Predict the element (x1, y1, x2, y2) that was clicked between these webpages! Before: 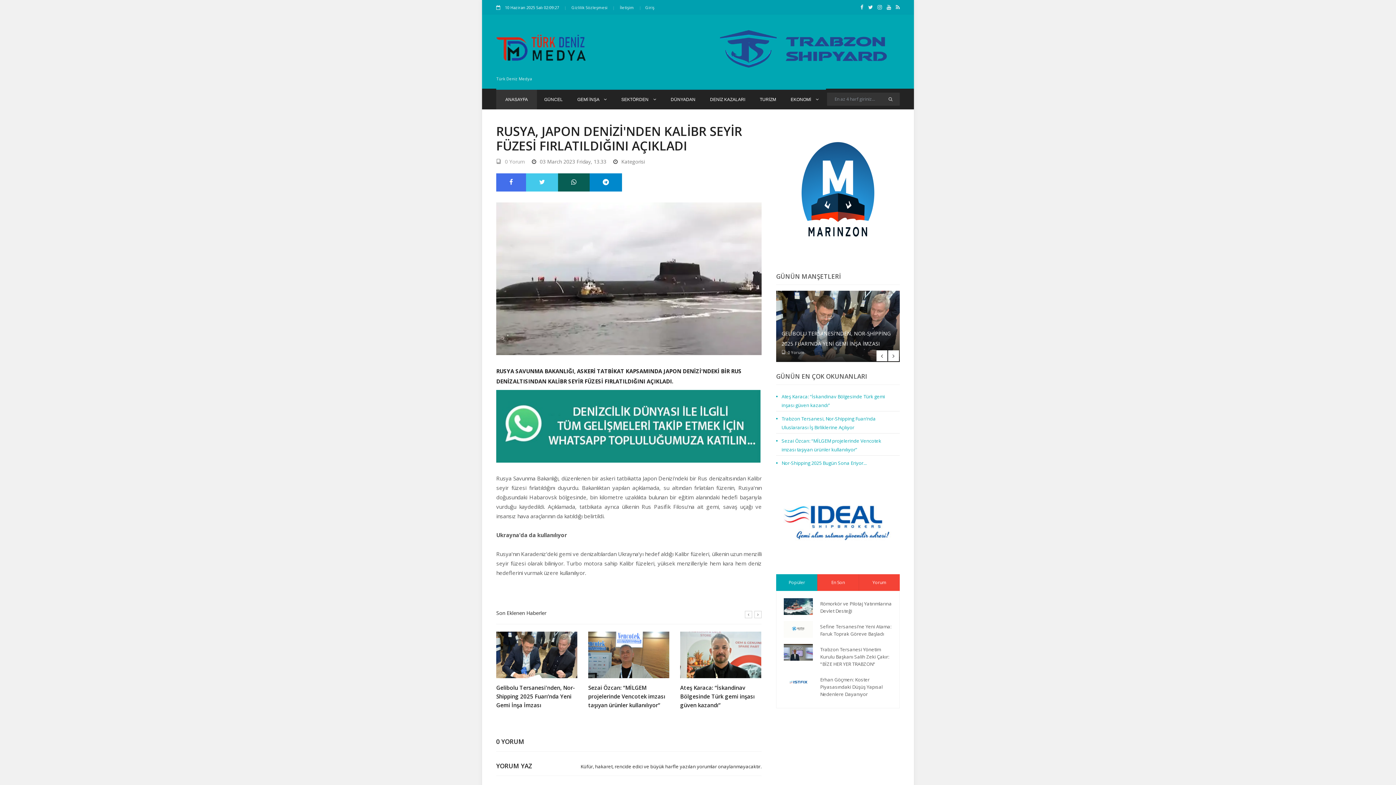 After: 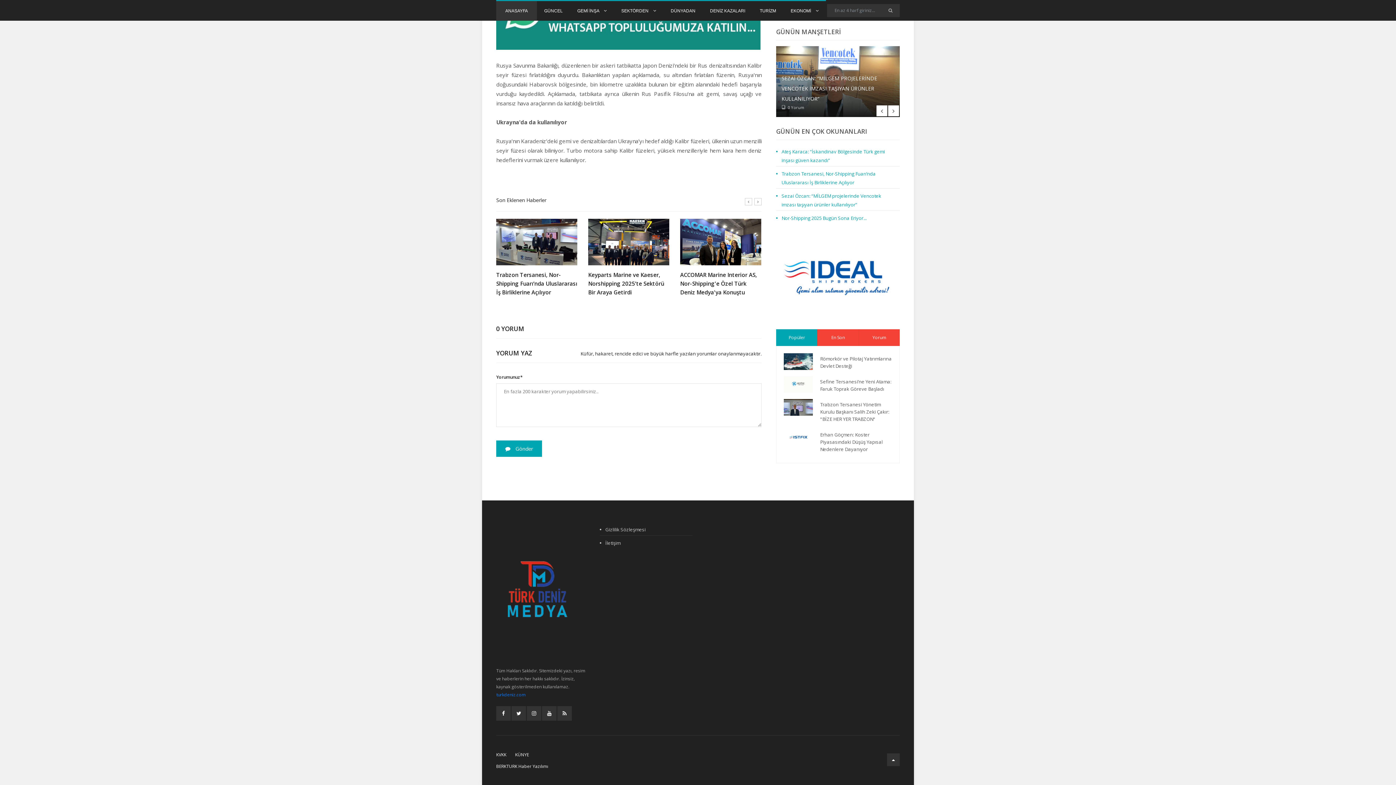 Action: bbox: (496, 157, 525, 165) label: 0 Yorum